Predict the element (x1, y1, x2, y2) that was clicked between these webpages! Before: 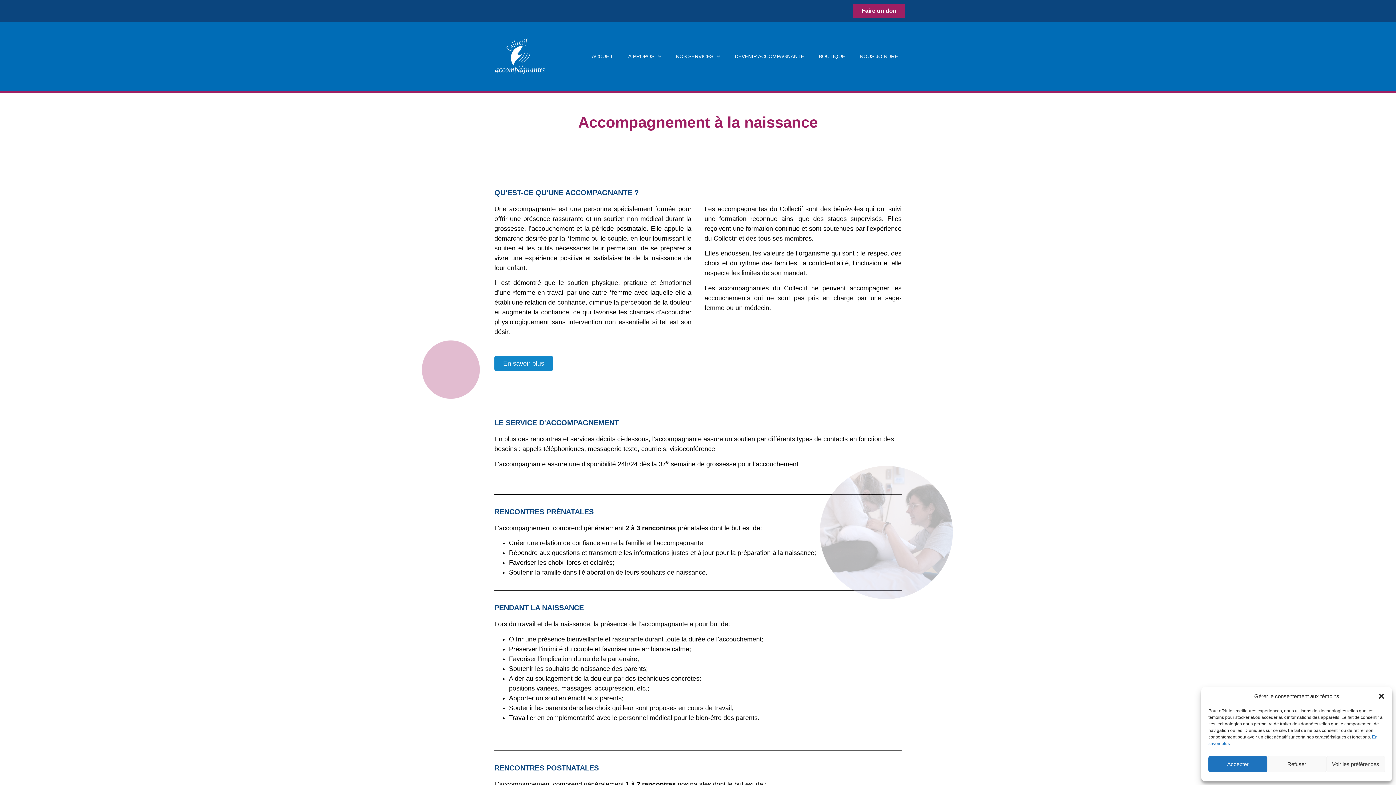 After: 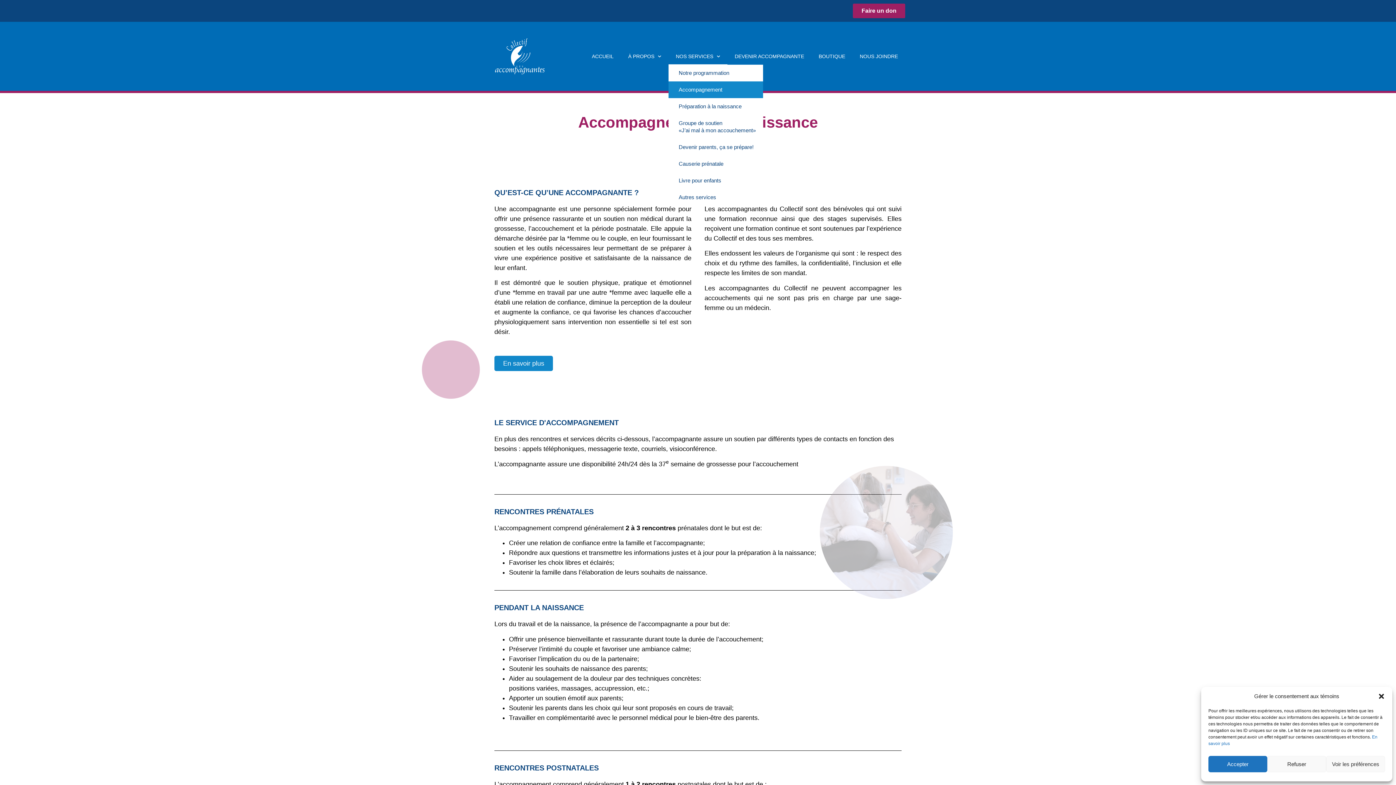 Action: bbox: (668, 48, 727, 64) label: NOS SERVICES